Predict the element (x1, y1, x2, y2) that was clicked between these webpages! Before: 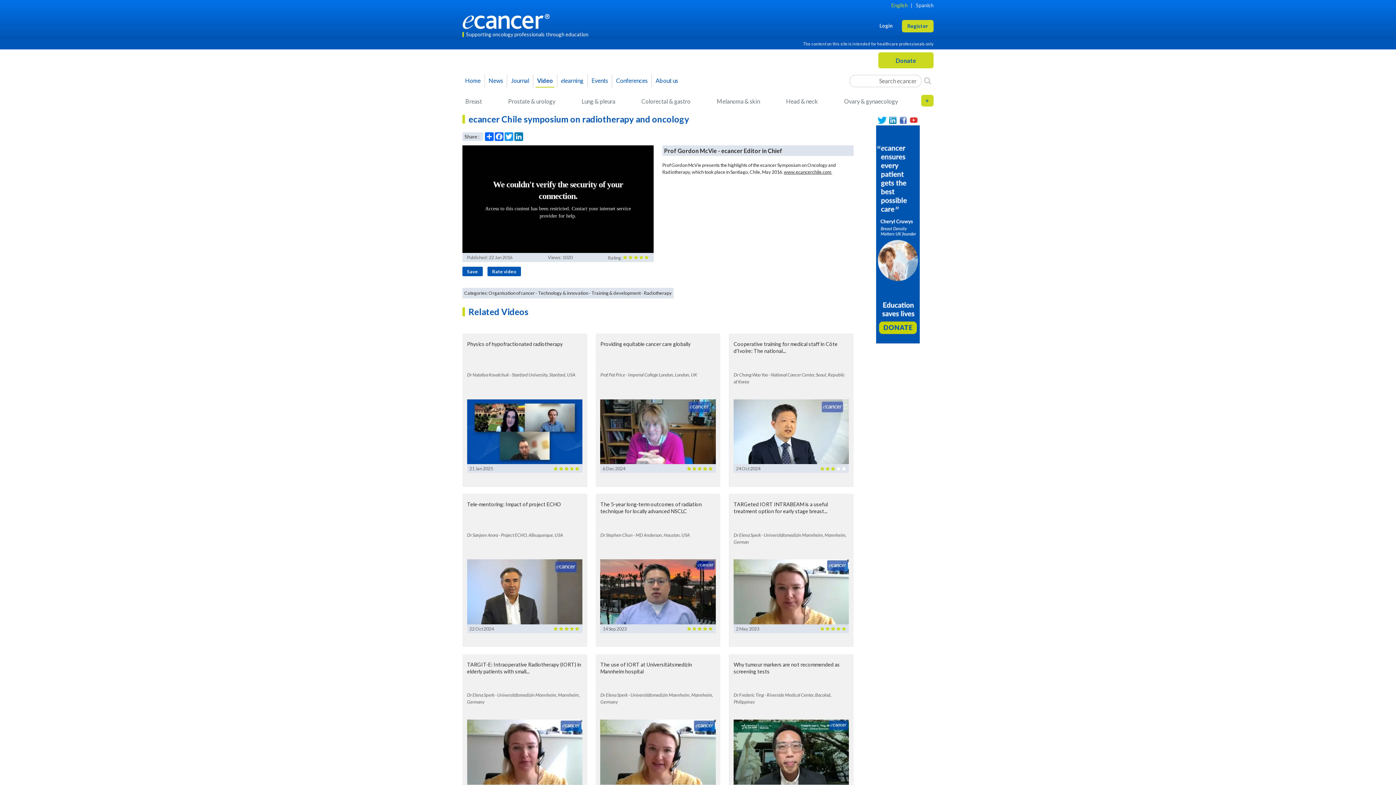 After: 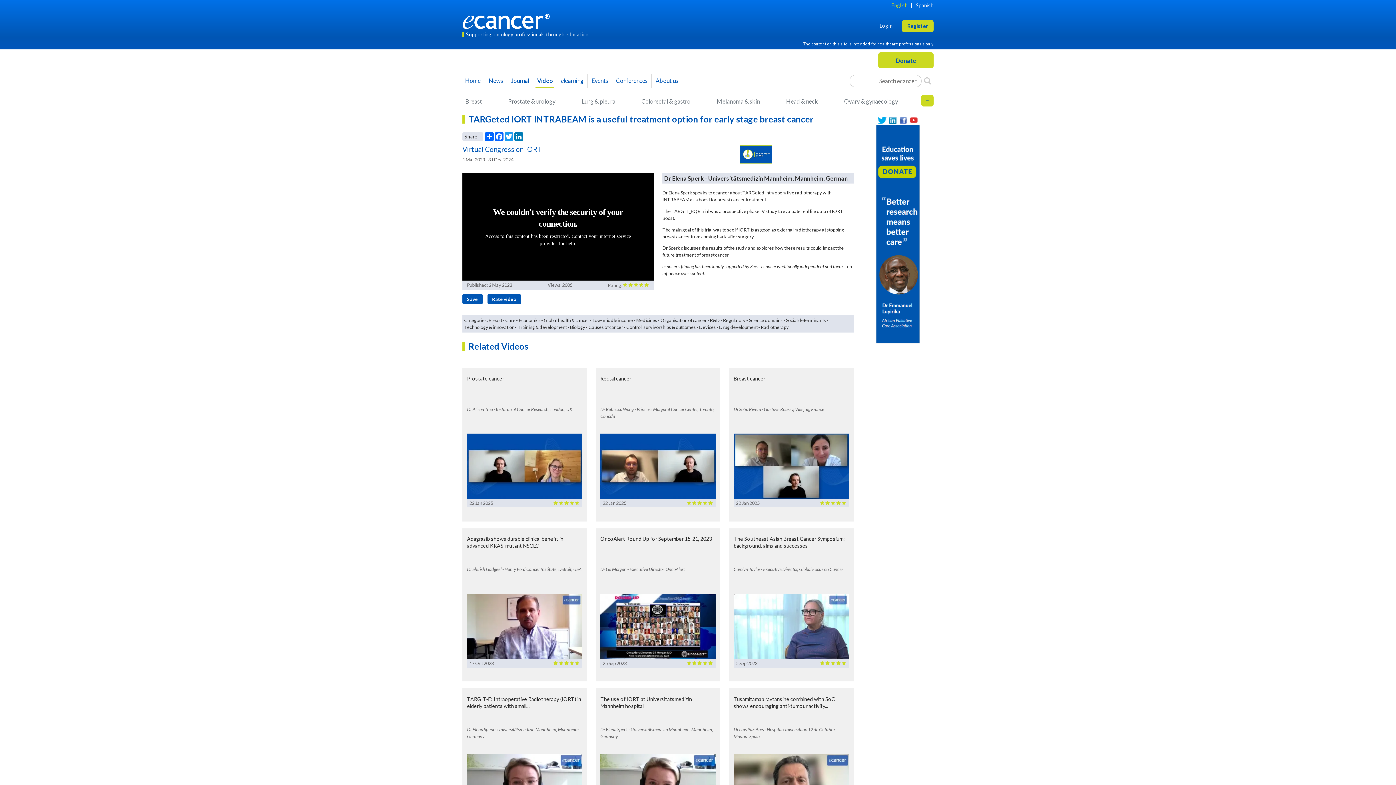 Action: label: TARGeted IORT INTRABEAM is a useful treatment option for early stage breast...
Dr Elena Sperk - Universitätsmedizin Mannheim, Mannheim, German
2 May 2023
     bbox: (729, 494, 853, 647)